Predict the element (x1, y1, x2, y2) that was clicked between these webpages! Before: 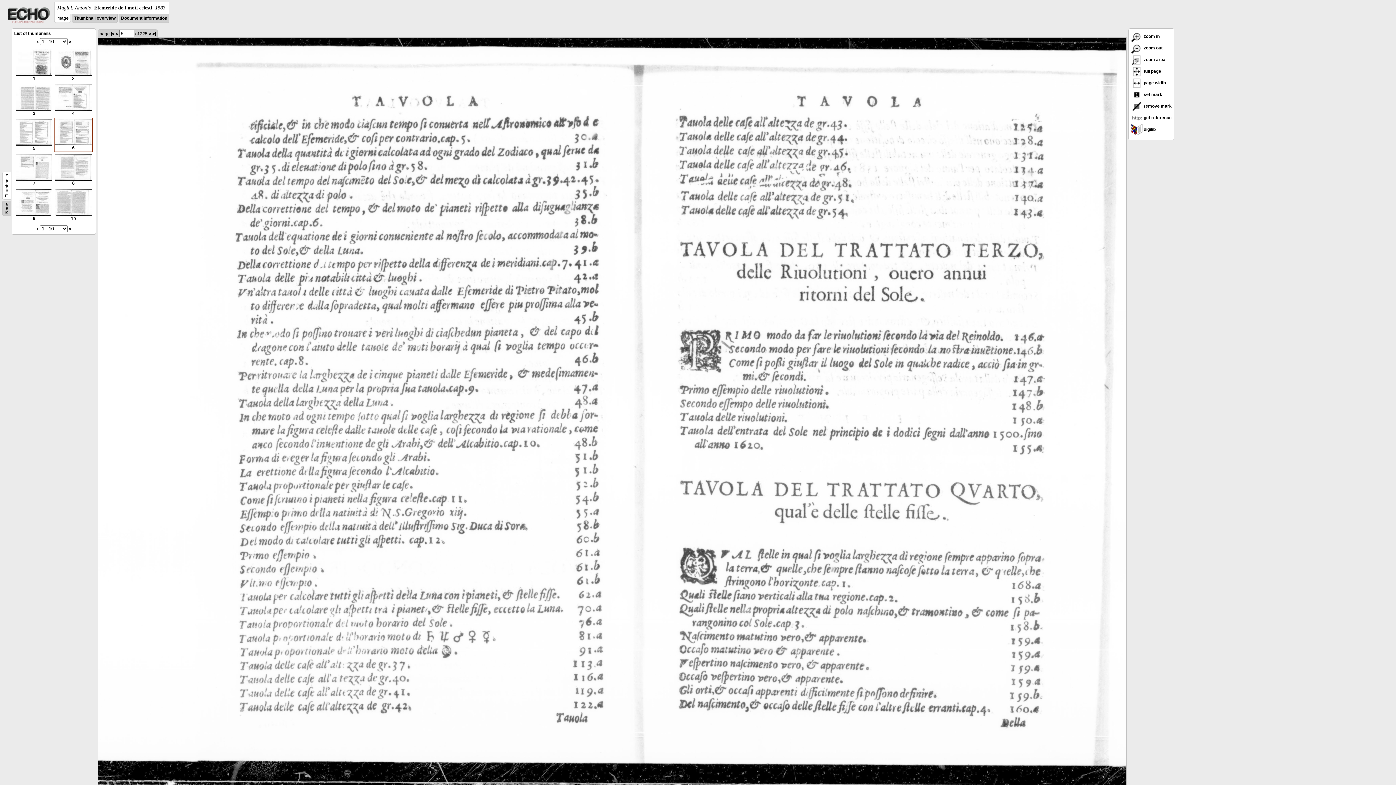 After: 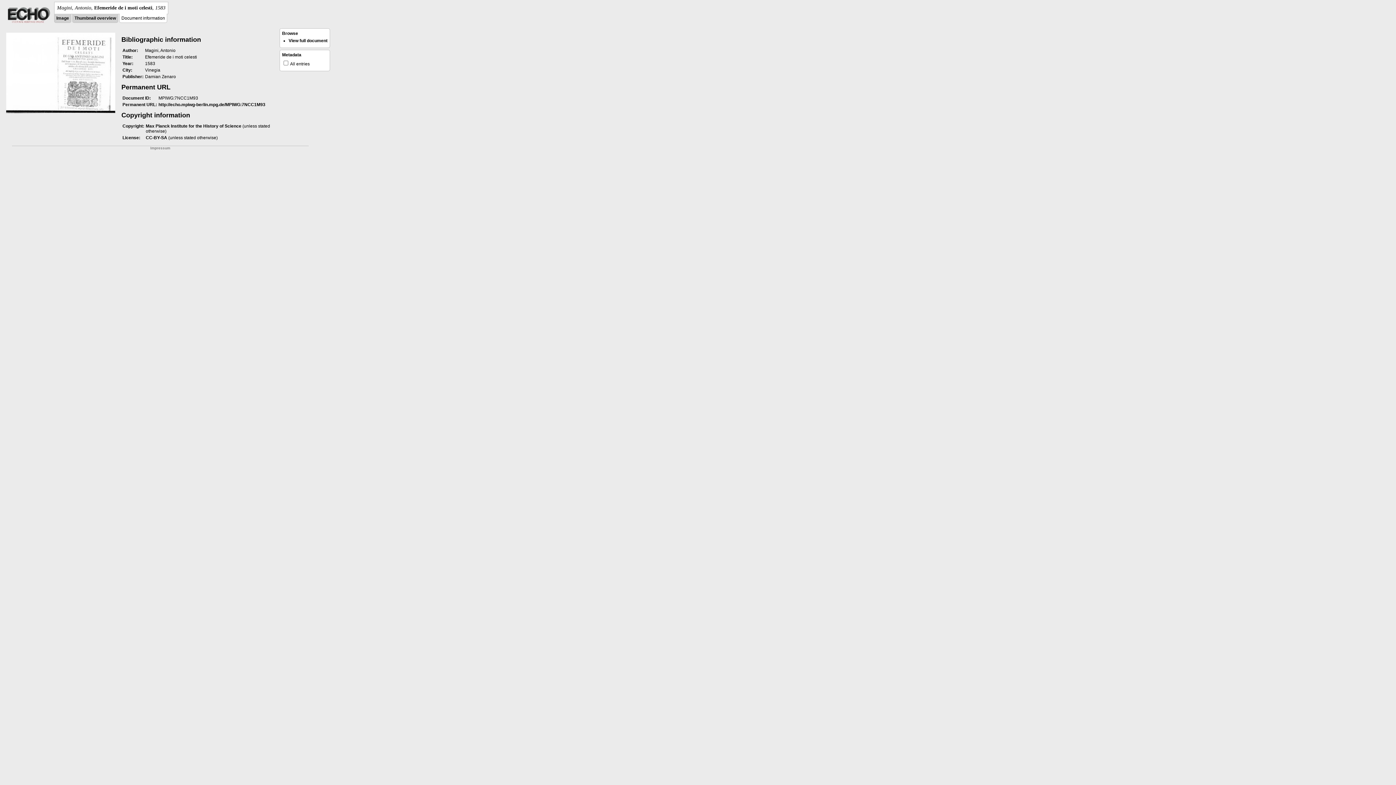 Action: label: Document information bbox: (121, 15, 167, 20)